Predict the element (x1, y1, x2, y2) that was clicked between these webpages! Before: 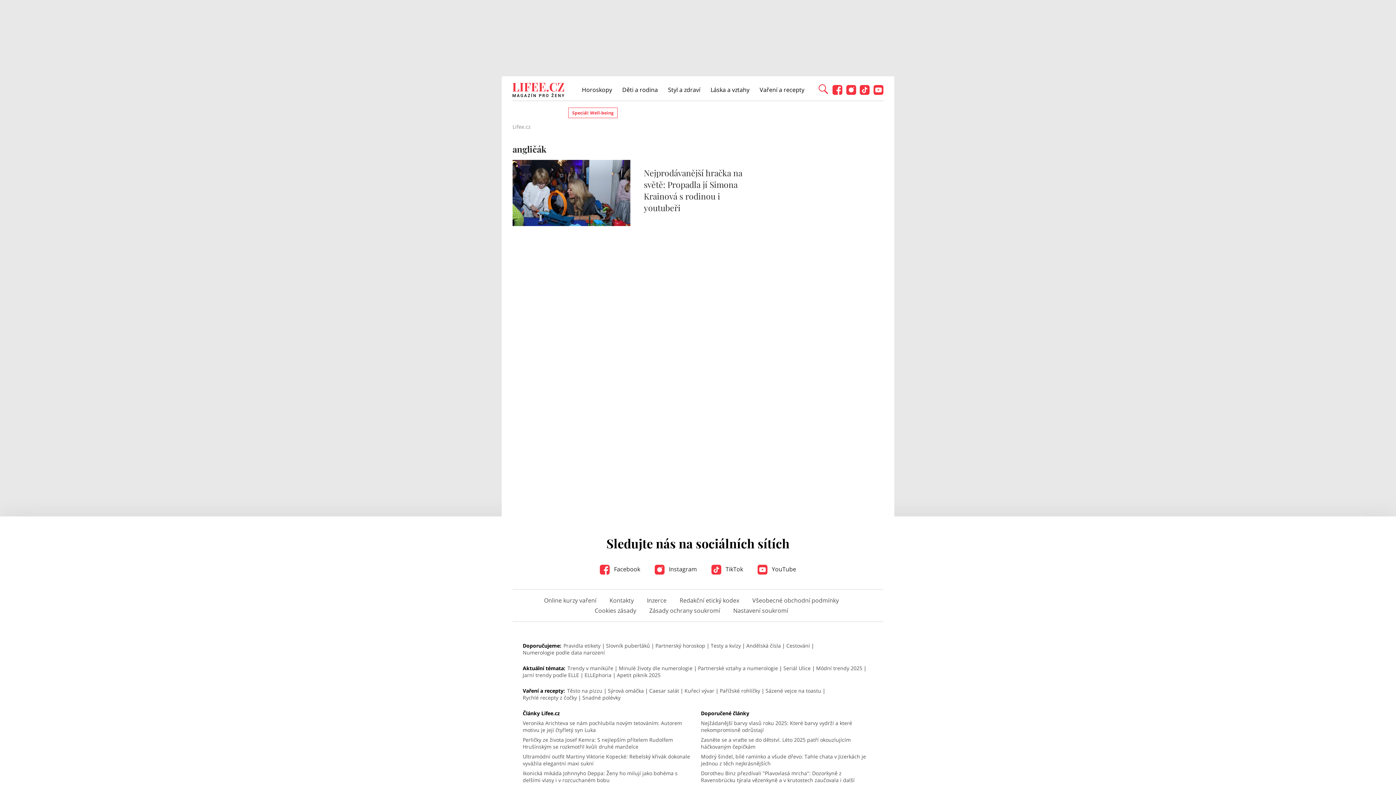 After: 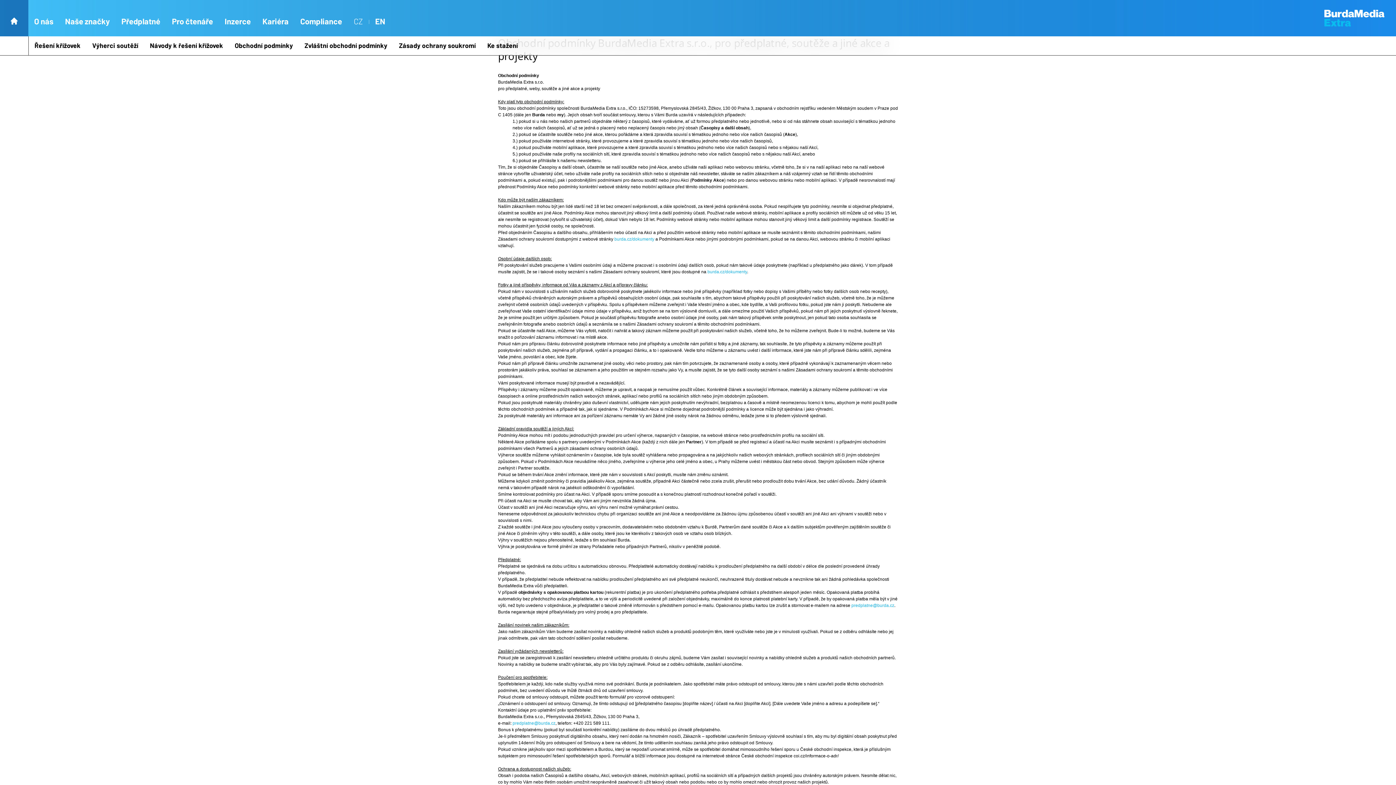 Action: bbox: (752, 596, 839, 604) label: Všeobecné obchodní podmínky